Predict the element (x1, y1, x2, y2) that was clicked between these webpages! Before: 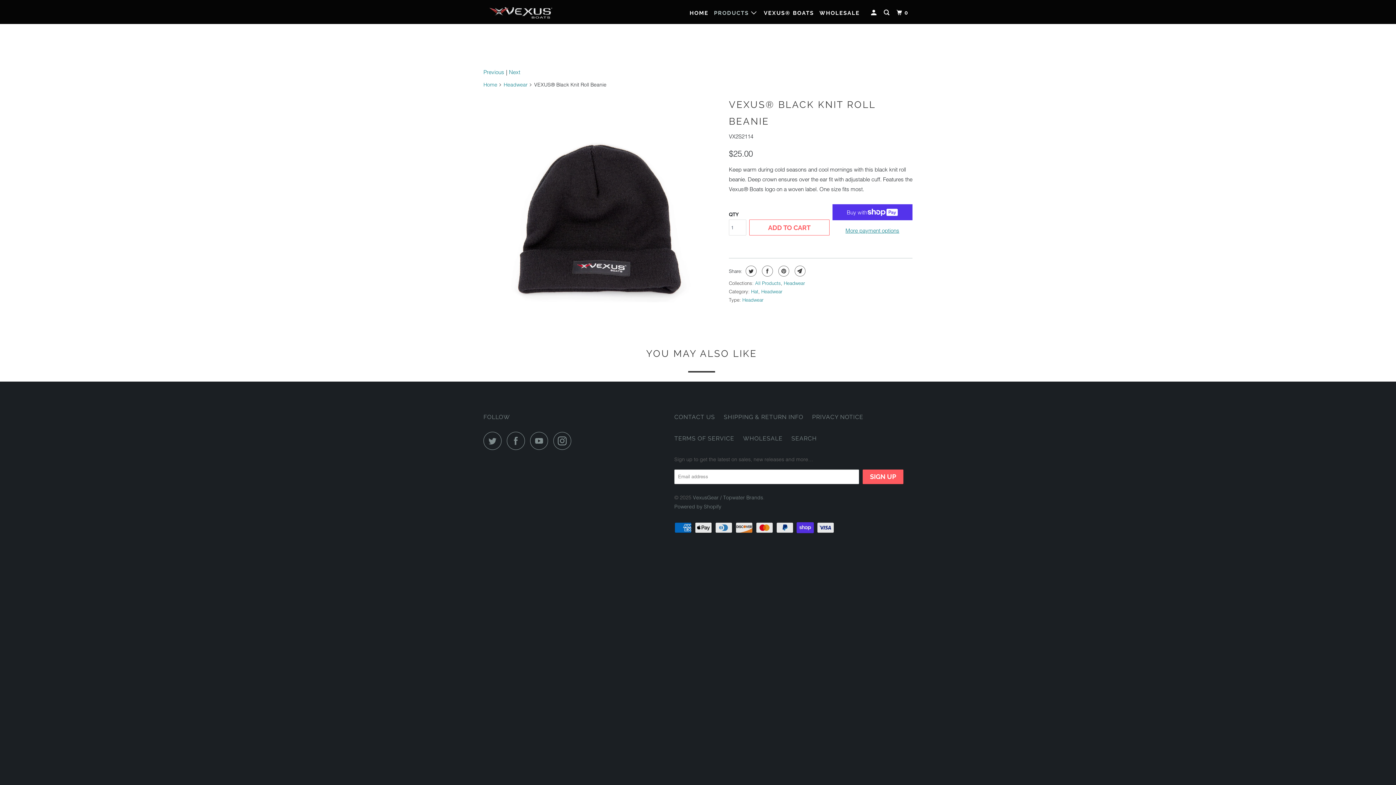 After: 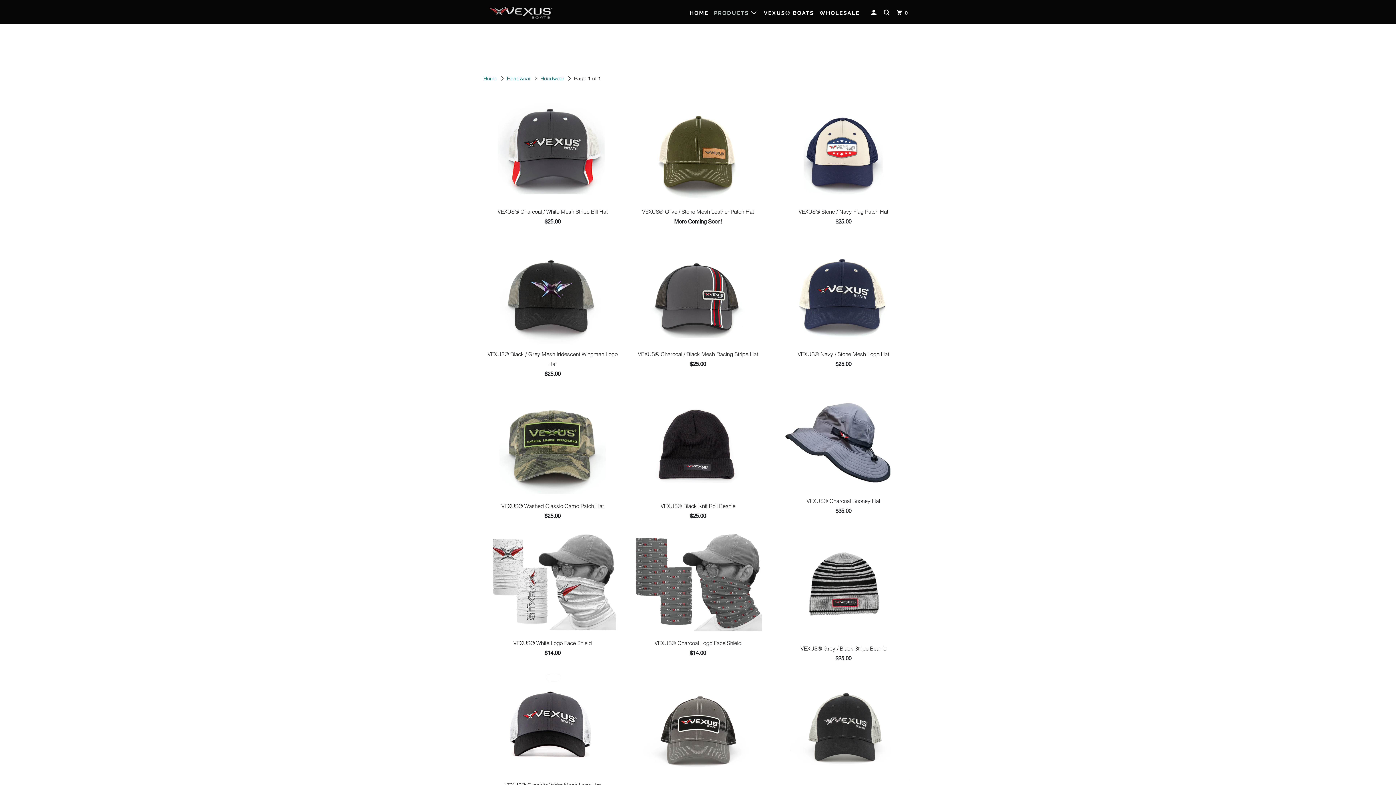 Action: label: Headwear bbox: (761, 288, 782, 294)